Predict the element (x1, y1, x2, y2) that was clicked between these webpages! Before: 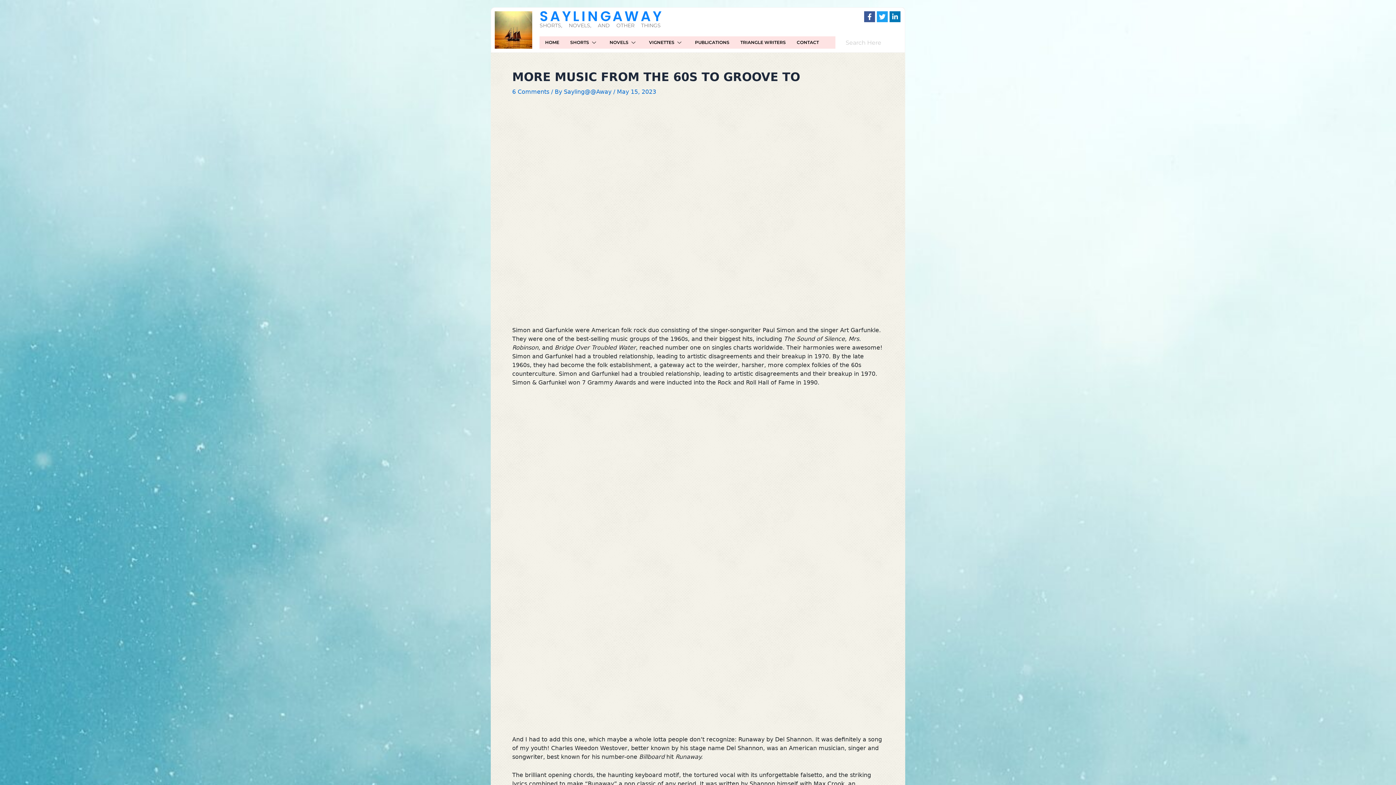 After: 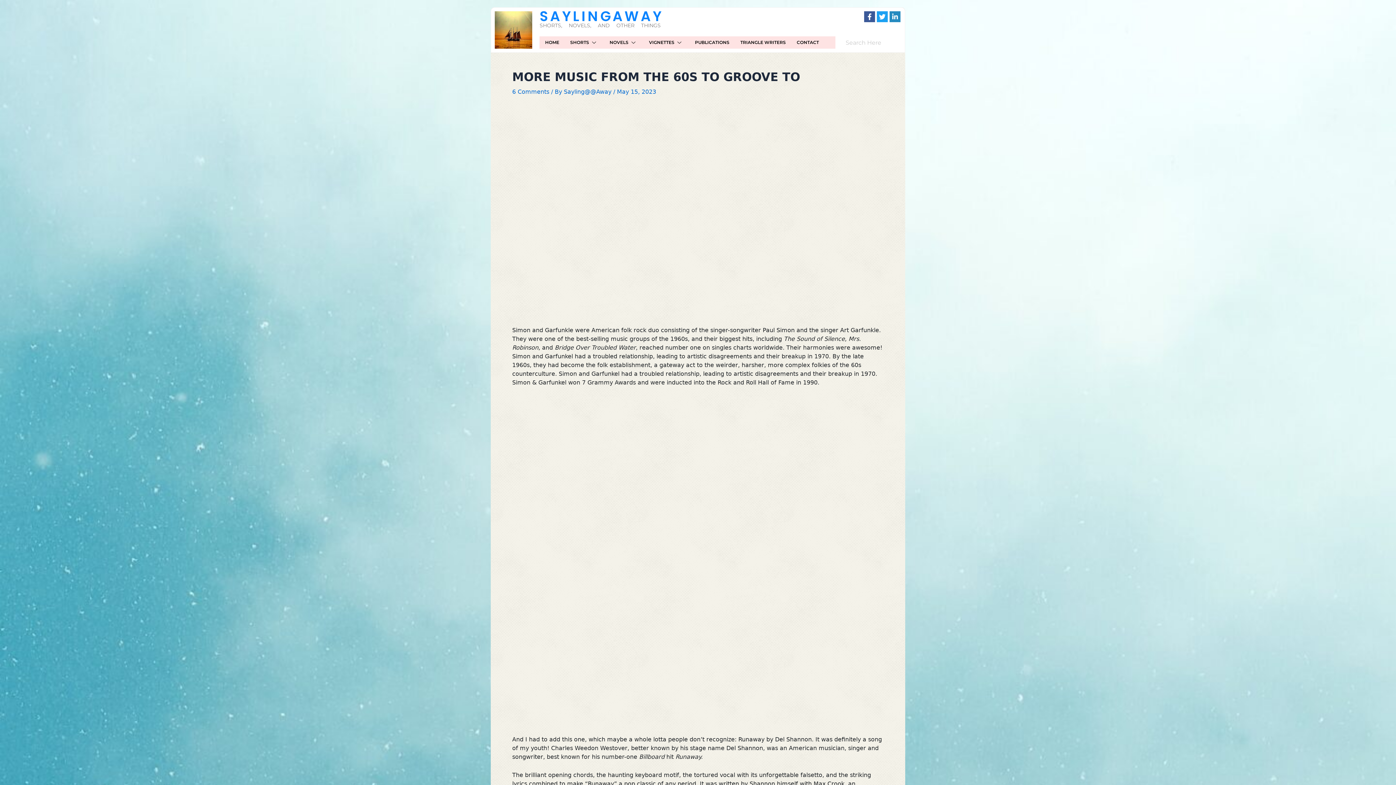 Action: bbox: (889, 11, 900, 22)